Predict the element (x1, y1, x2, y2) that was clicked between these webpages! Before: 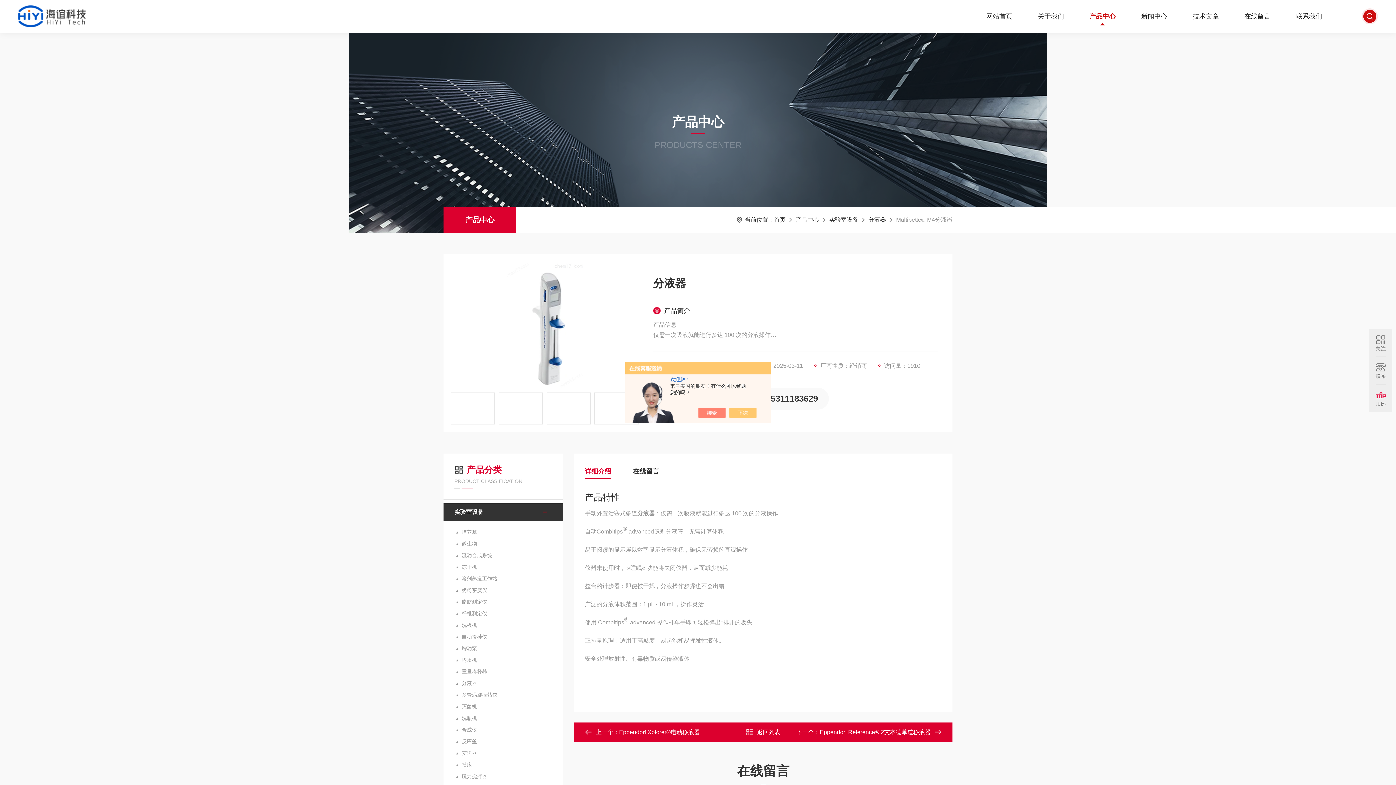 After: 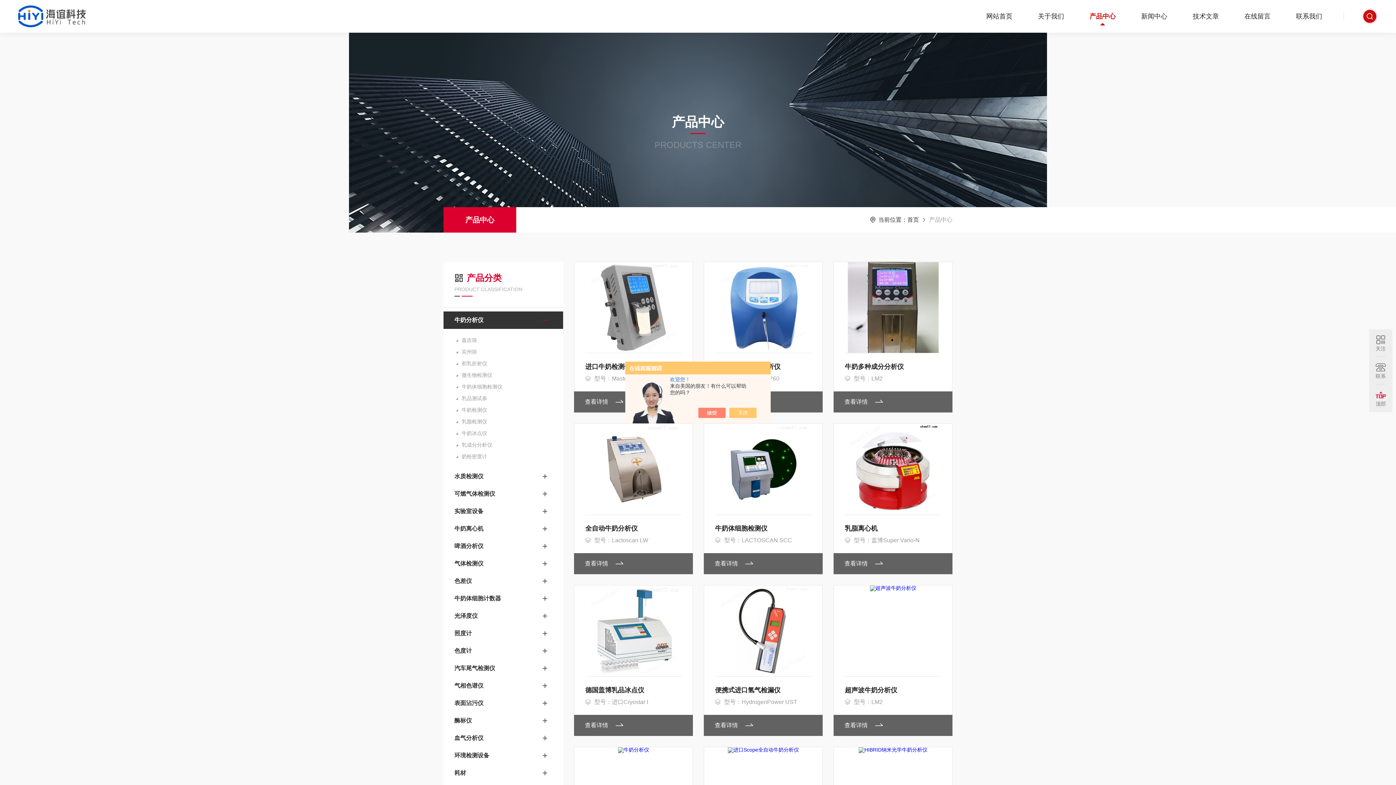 Action: bbox: (1363, 9, 1376, 22)